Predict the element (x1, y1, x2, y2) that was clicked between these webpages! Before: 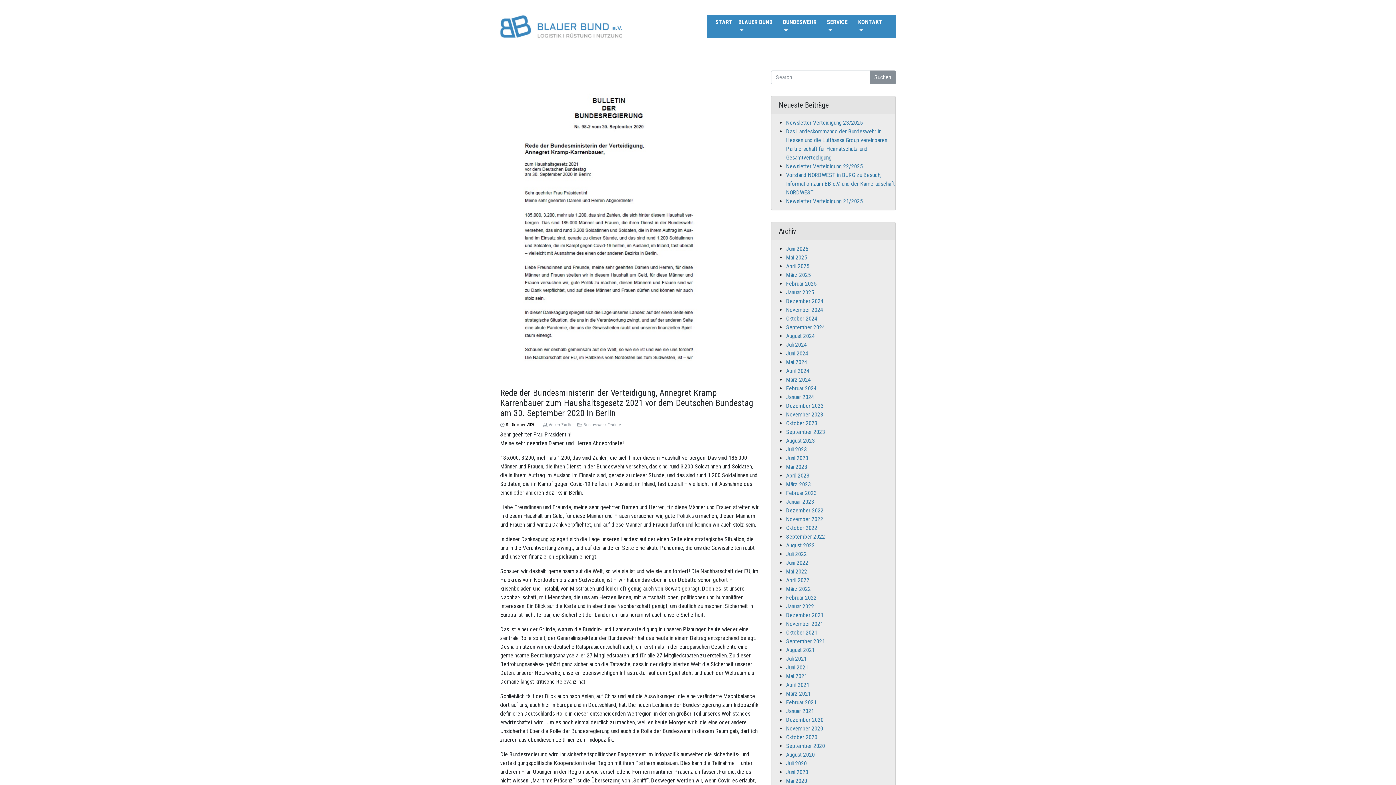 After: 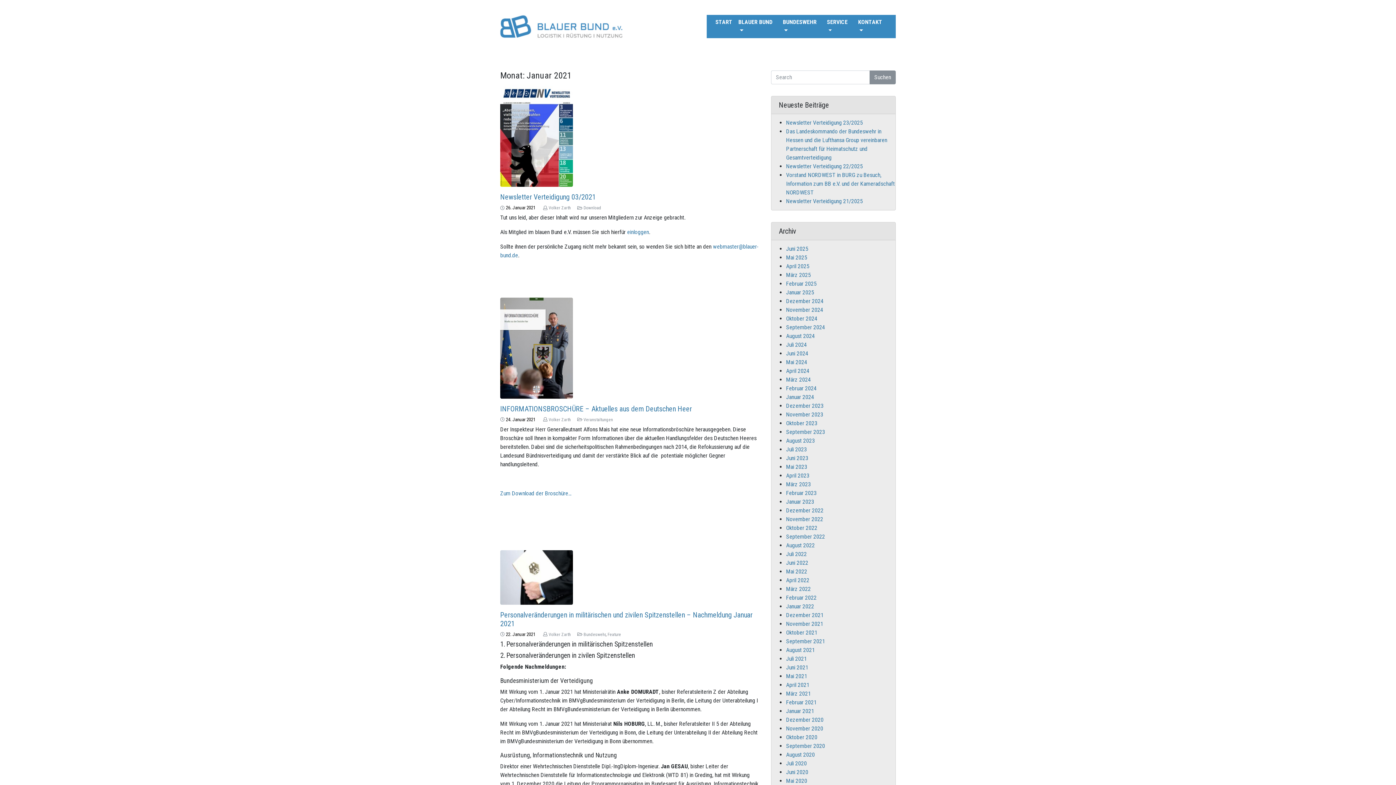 Action: bbox: (786, 708, 814, 714) label: Januar 2021